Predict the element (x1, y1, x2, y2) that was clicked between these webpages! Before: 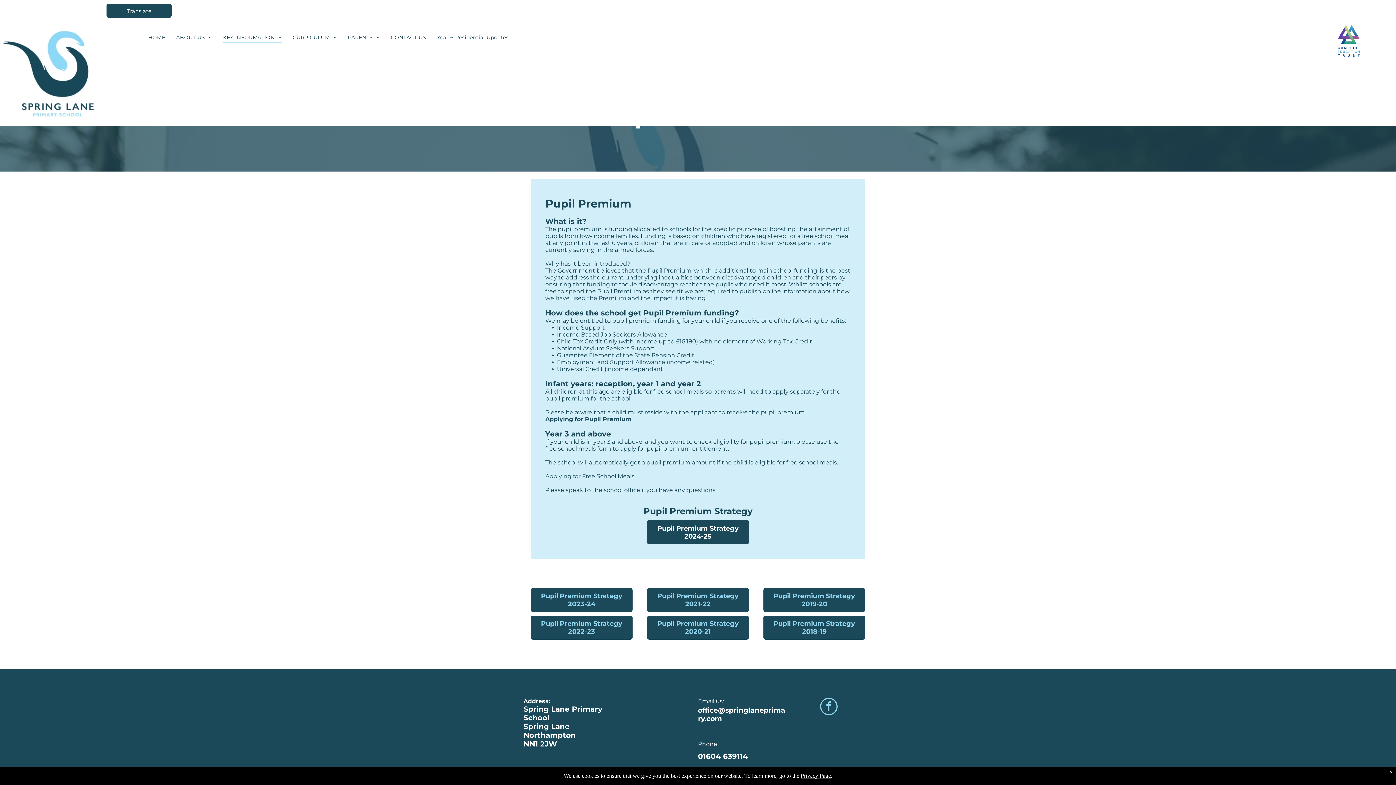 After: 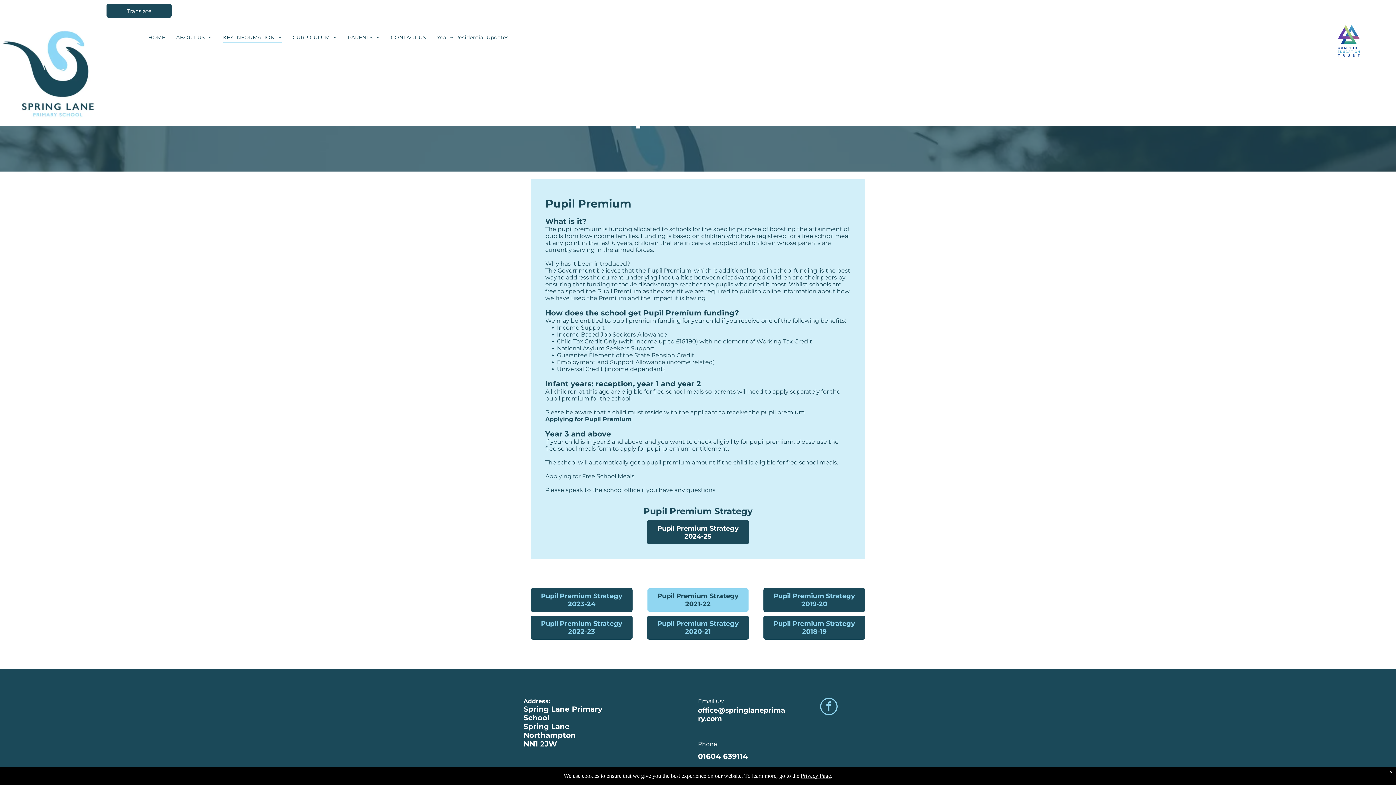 Action: label: Pupil Premium Strategy 2021-22  bbox: (647, 588, 749, 612)